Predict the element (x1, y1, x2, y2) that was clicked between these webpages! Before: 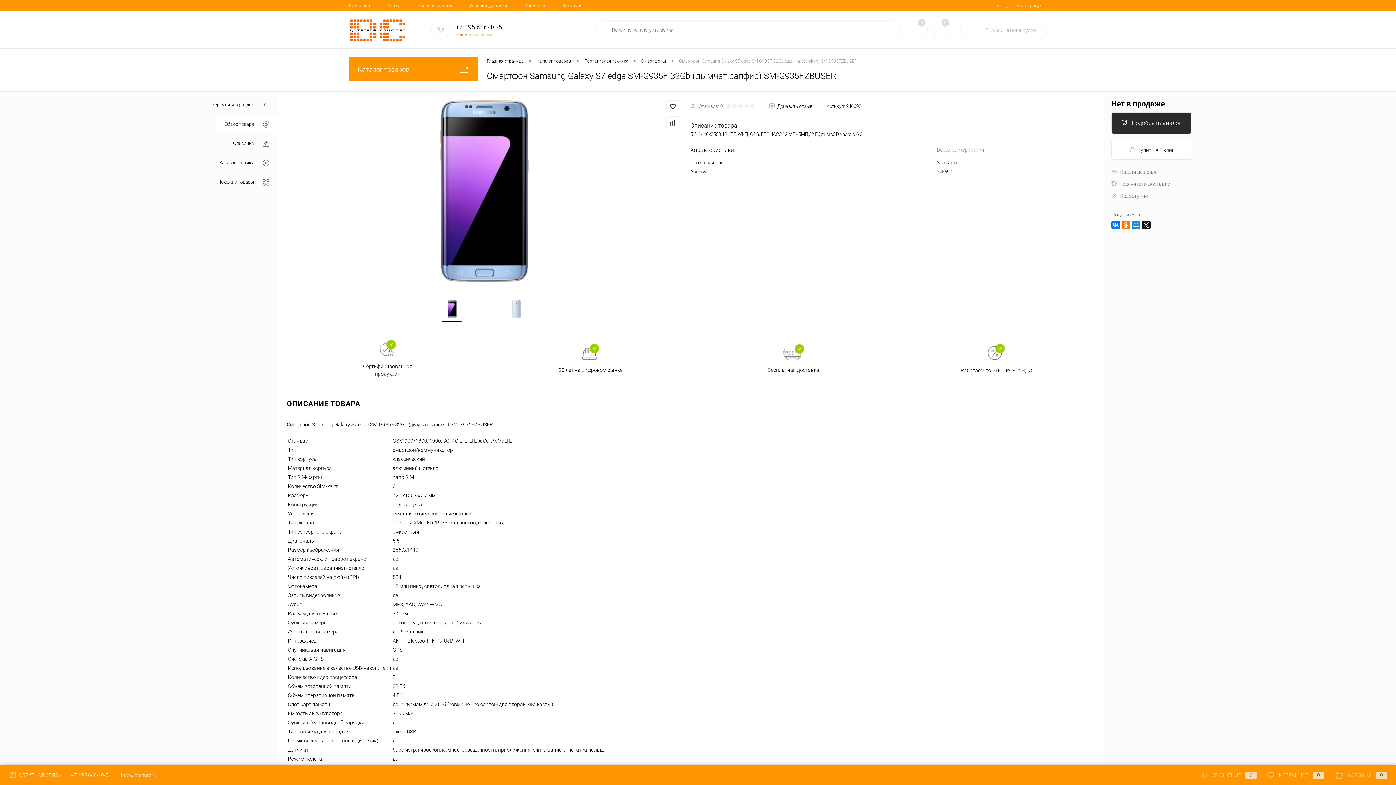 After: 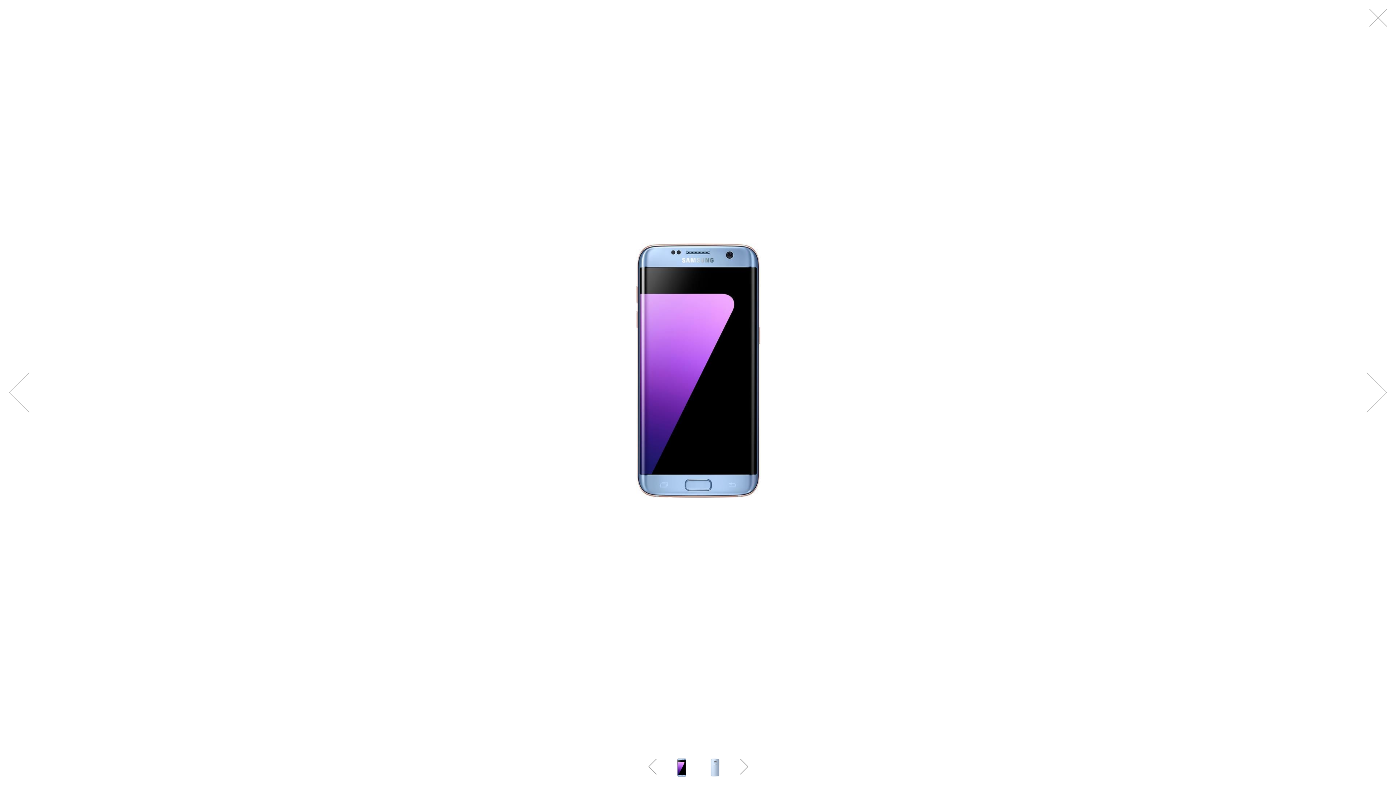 Action: bbox: (419, 299, 484, 317)